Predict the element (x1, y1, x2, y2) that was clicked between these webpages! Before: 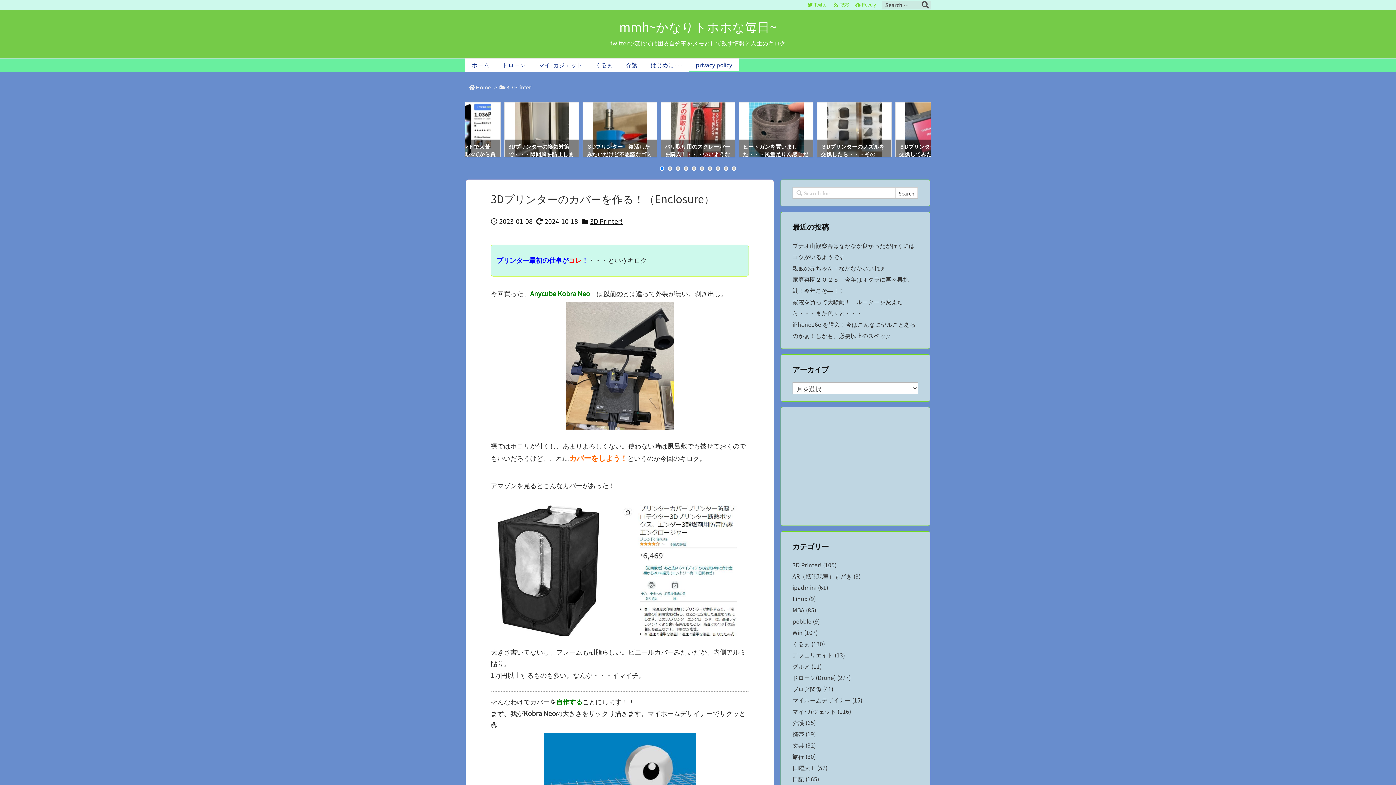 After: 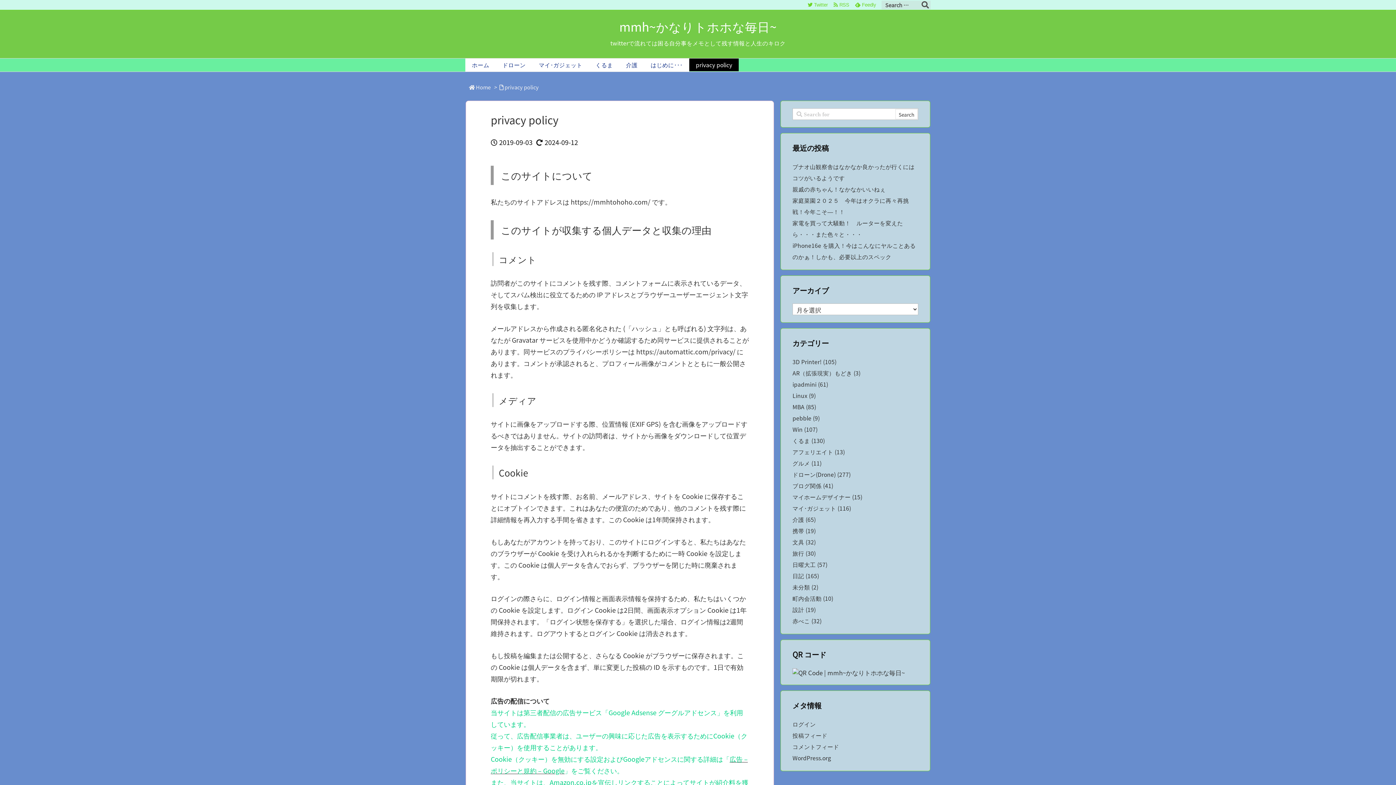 Action: label: privacy policy bbox: (689, 58, 738, 71)